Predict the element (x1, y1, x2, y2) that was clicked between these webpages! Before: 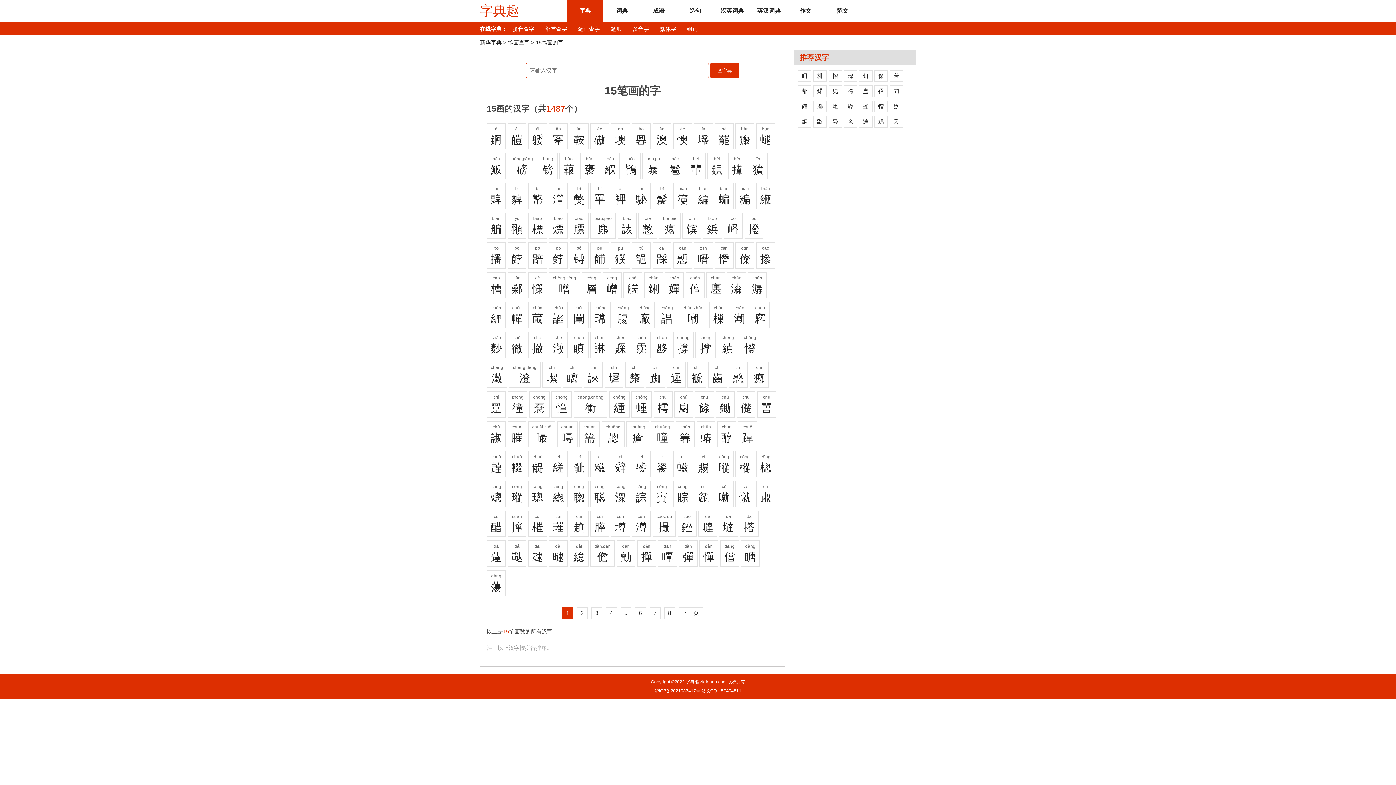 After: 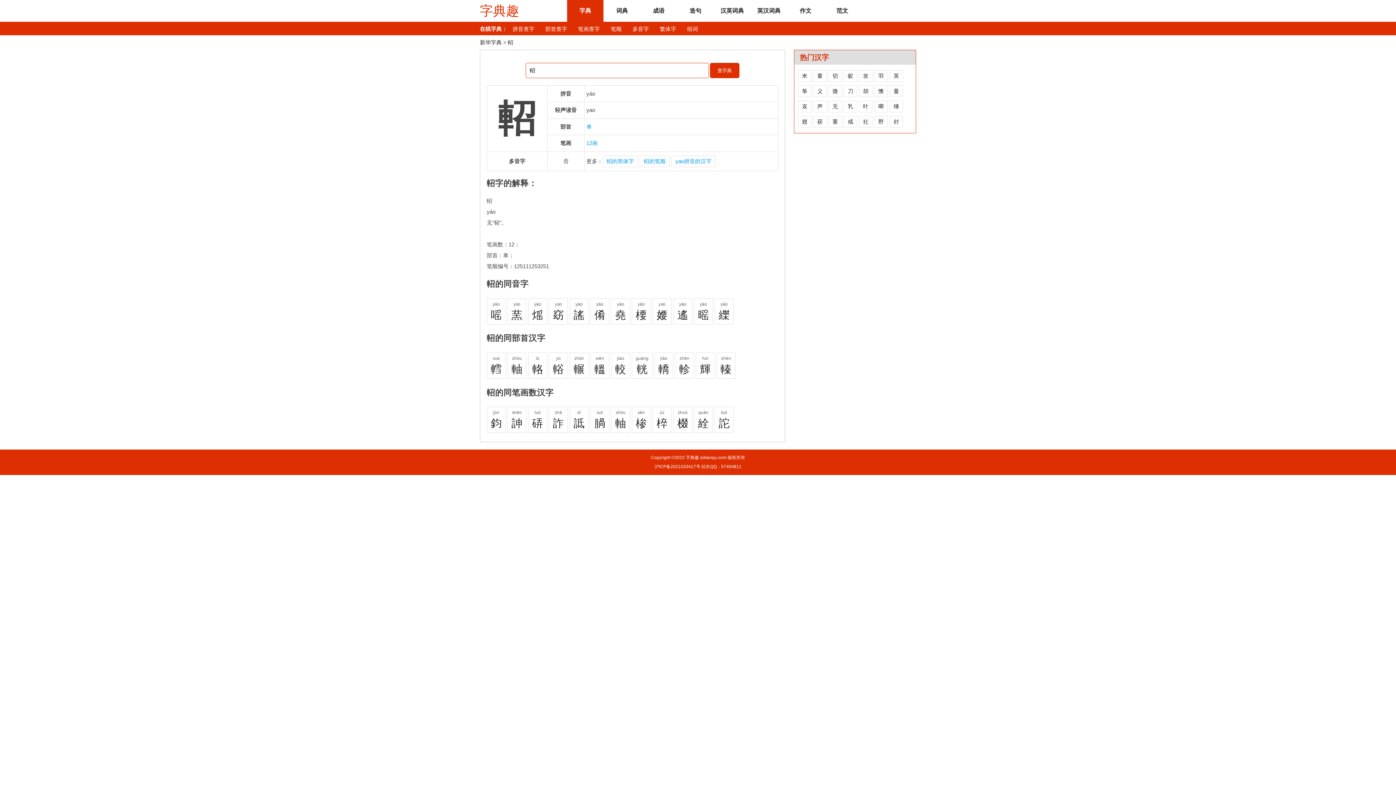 Action: bbox: (828, 70, 842, 81) label: 軺